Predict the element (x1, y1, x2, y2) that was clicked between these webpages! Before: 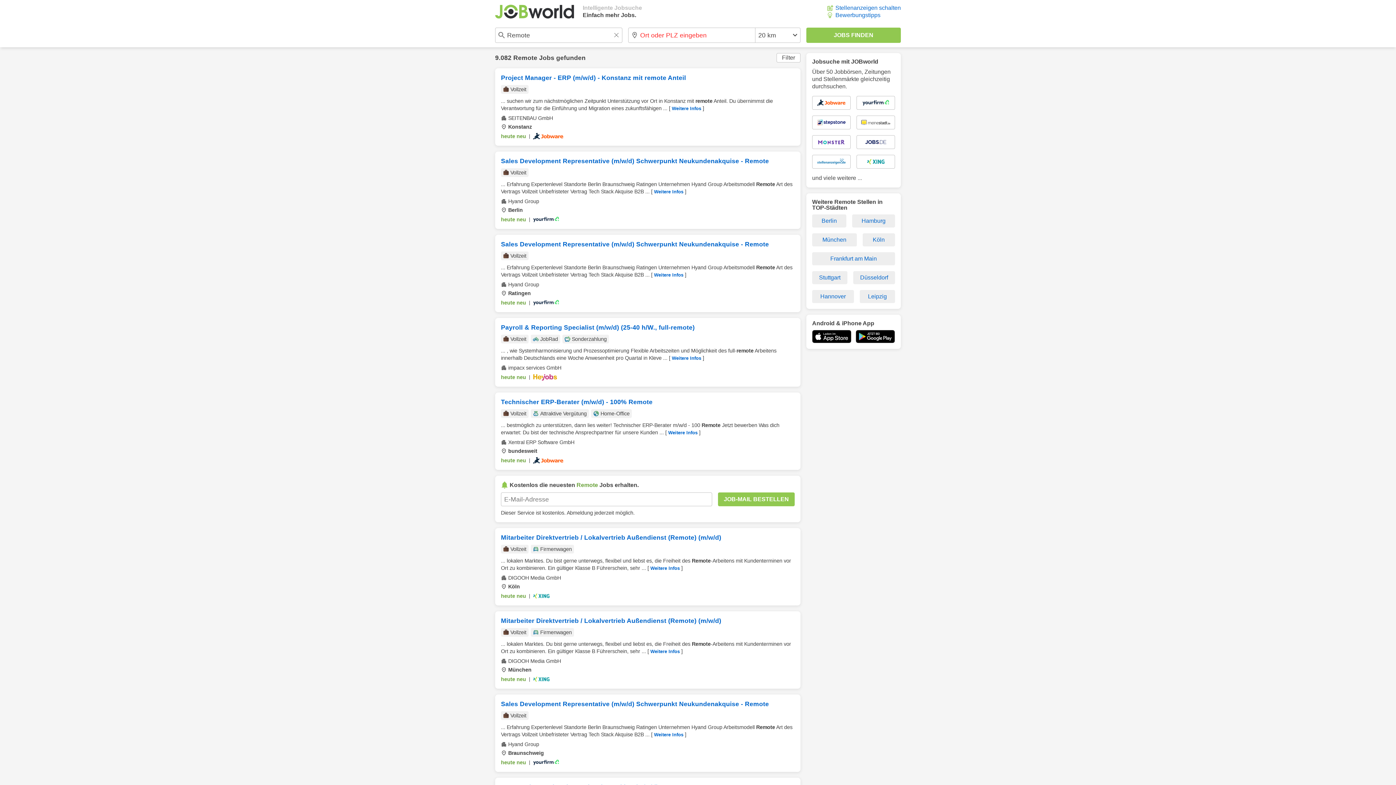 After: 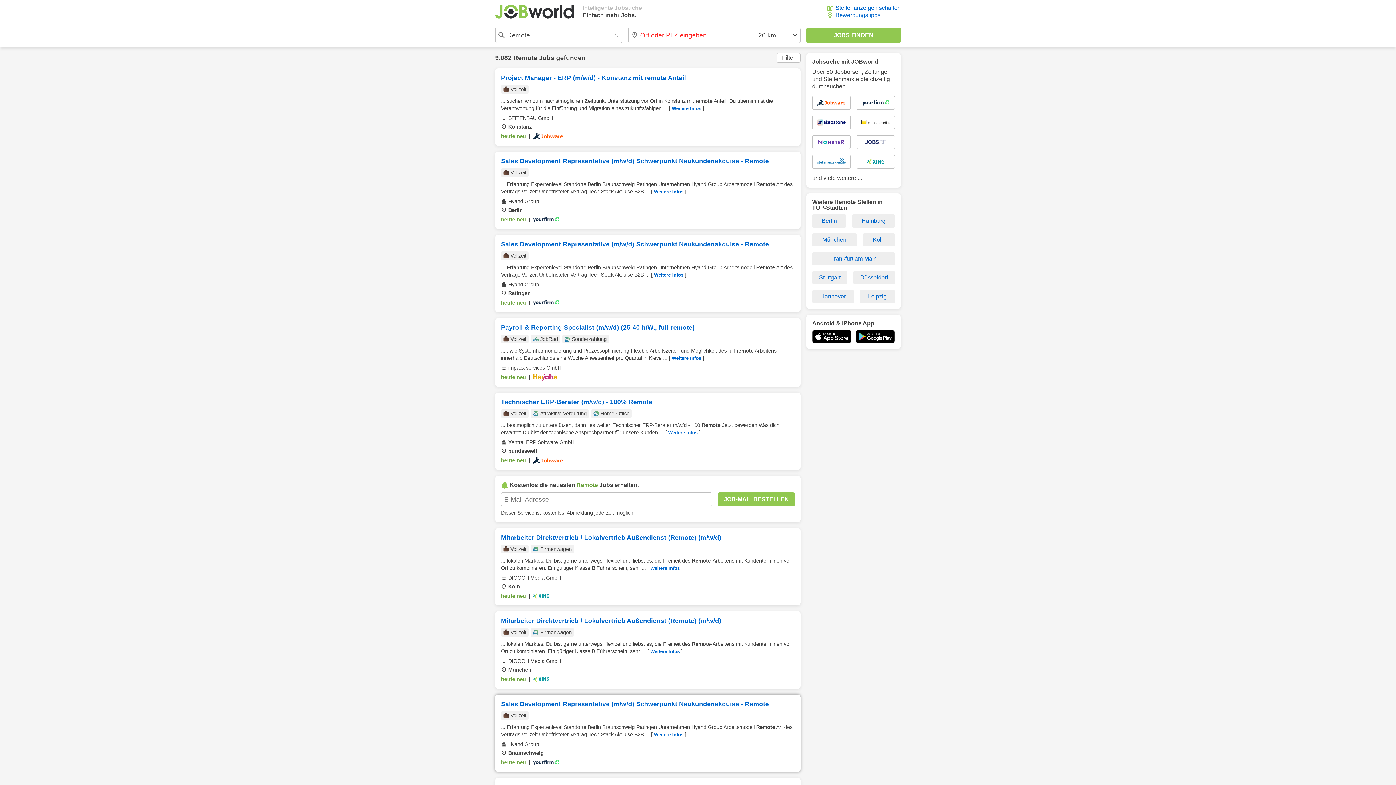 Action: label: Sales Development Representative (m/w/d) Schwerpunkt Neukundenakquise - Remote
Vollzeit
... Erfahrung Expertenlevel Standorte Berlin Braunschweig Ratingen Unternehmen Hyand Group Arbeitsmodell Remote Art des Vertrags Vollzeit Unbefristeter Vertrag Tech Stack Akquise B2B ... [ Weitere Infos ]
Hyand Group
Braunschweig
heute neu
| bbox: (495, 694, 800, 772)